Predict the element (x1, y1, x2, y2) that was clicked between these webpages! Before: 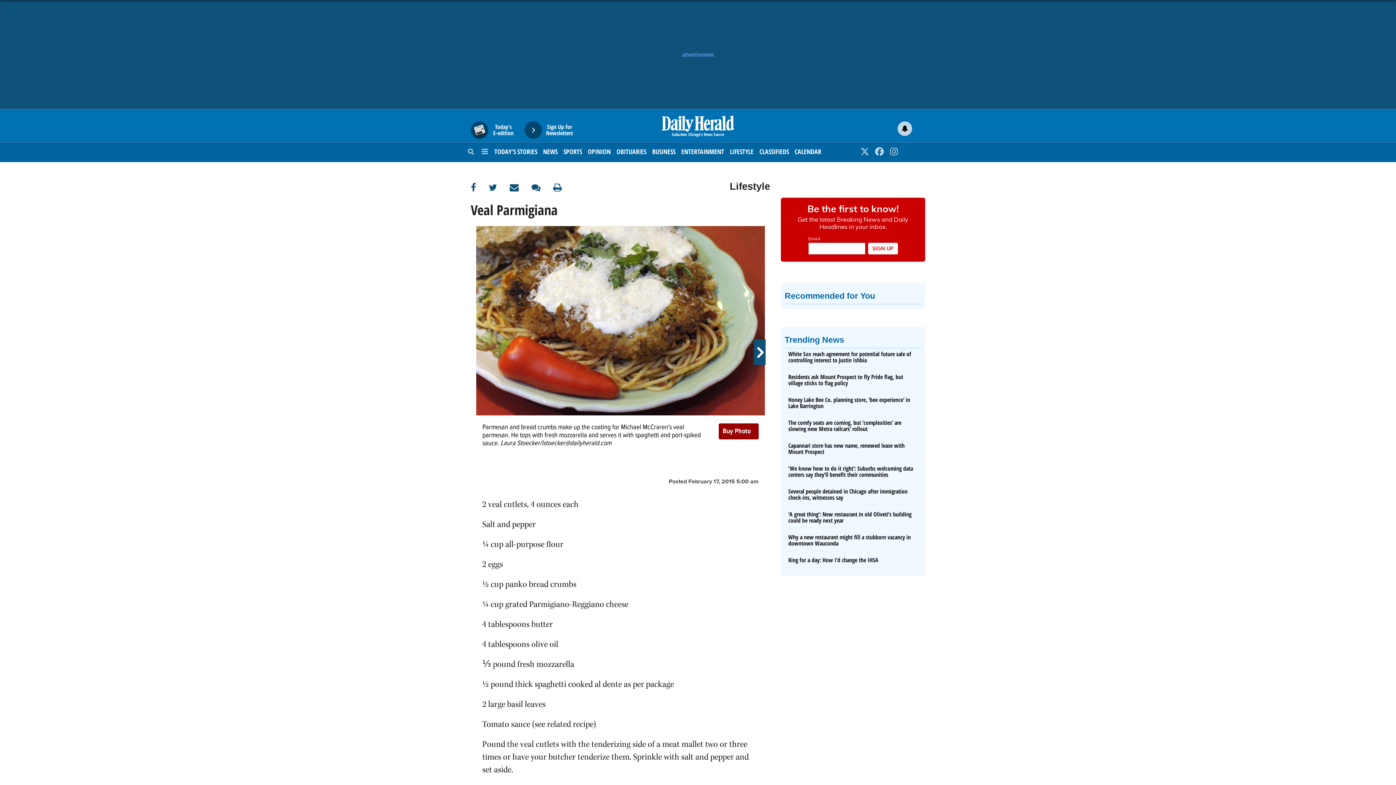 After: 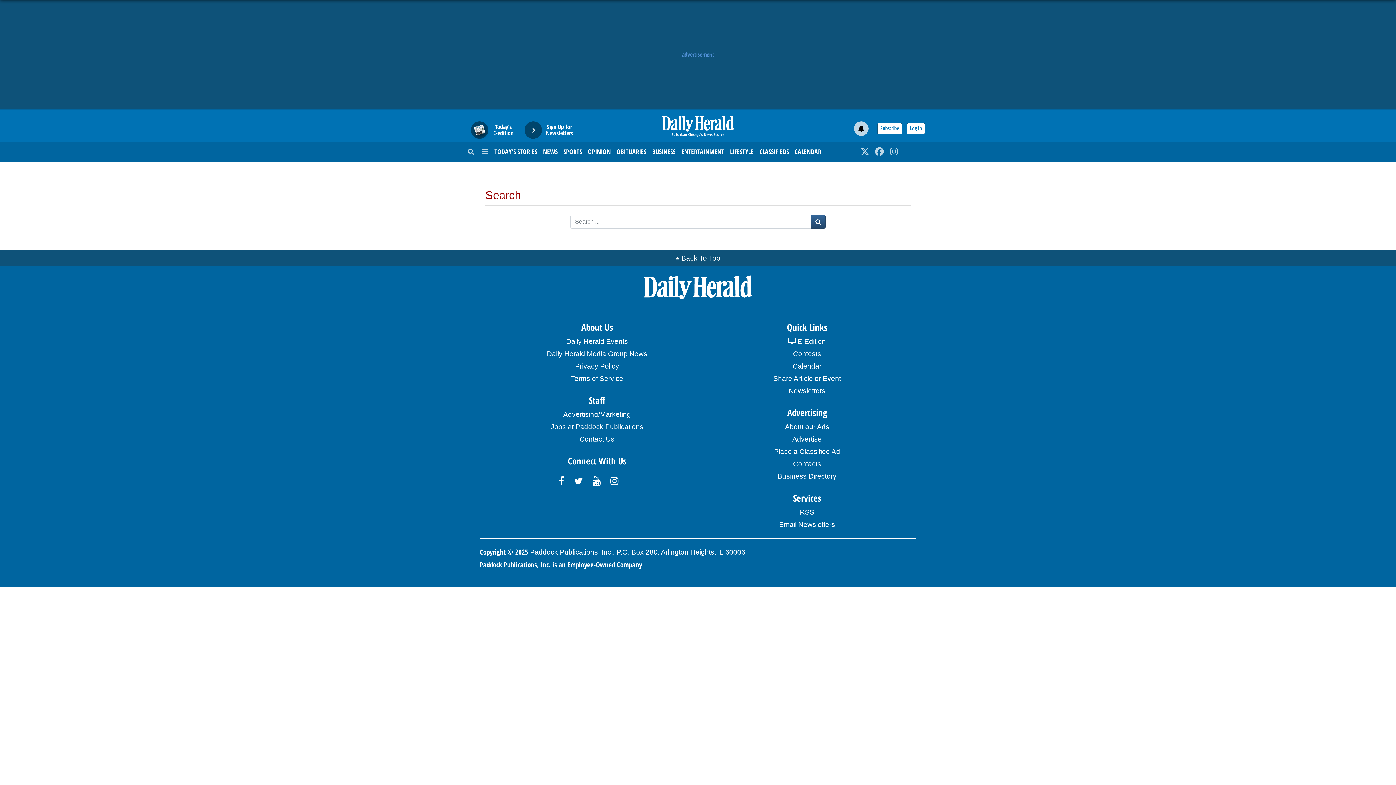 Action: bbox: (465, 144, 480, 162)